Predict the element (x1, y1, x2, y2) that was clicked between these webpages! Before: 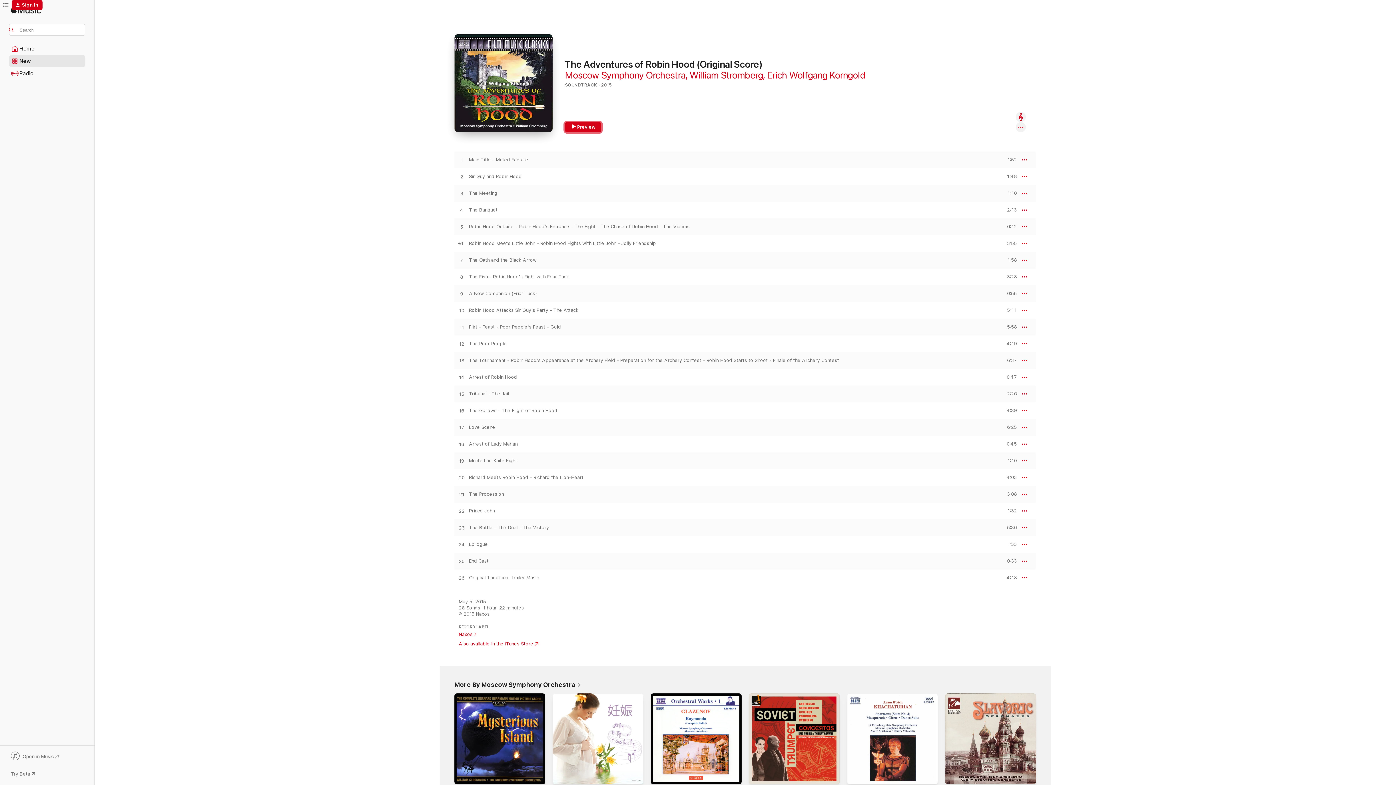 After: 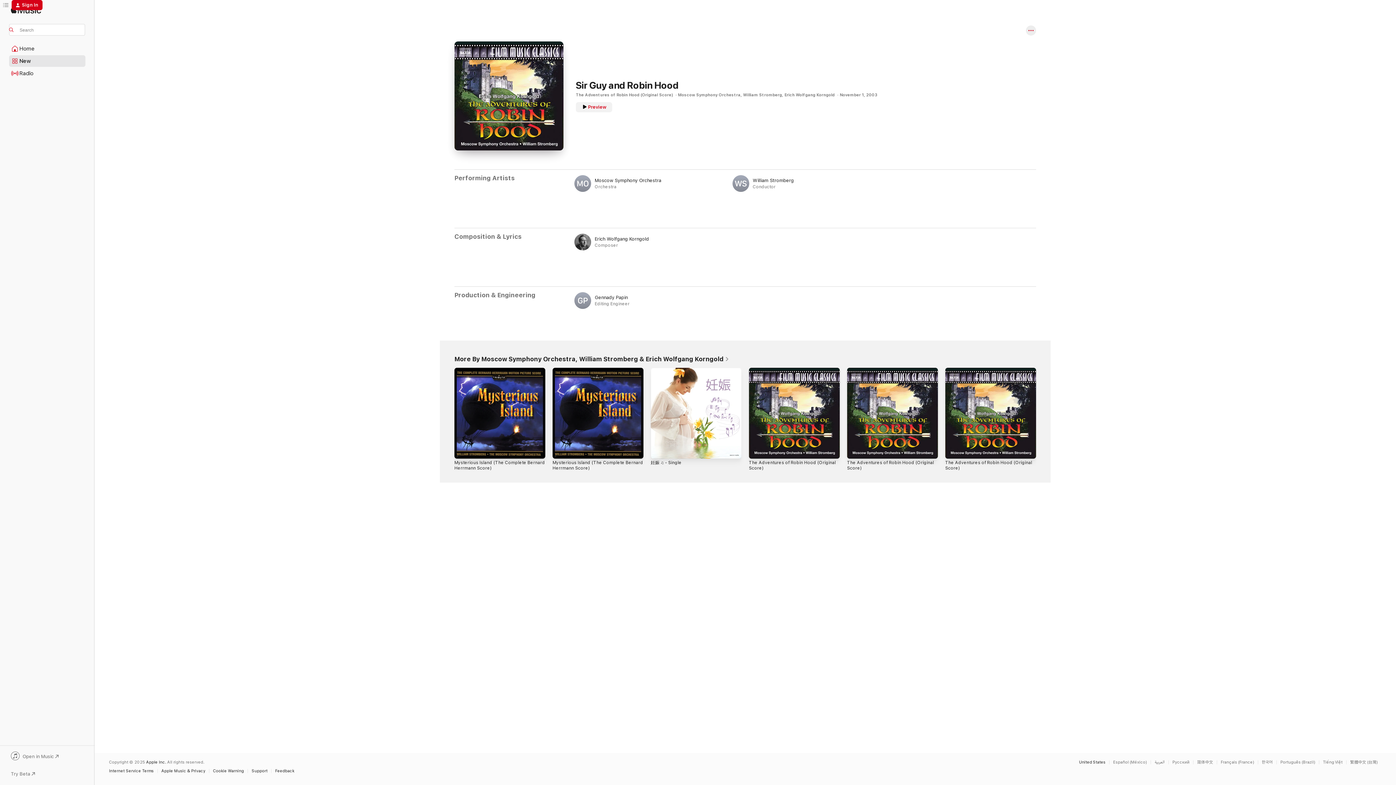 Action: bbox: (469, 173, 521, 179) label: Sir Guy and Robin Hood